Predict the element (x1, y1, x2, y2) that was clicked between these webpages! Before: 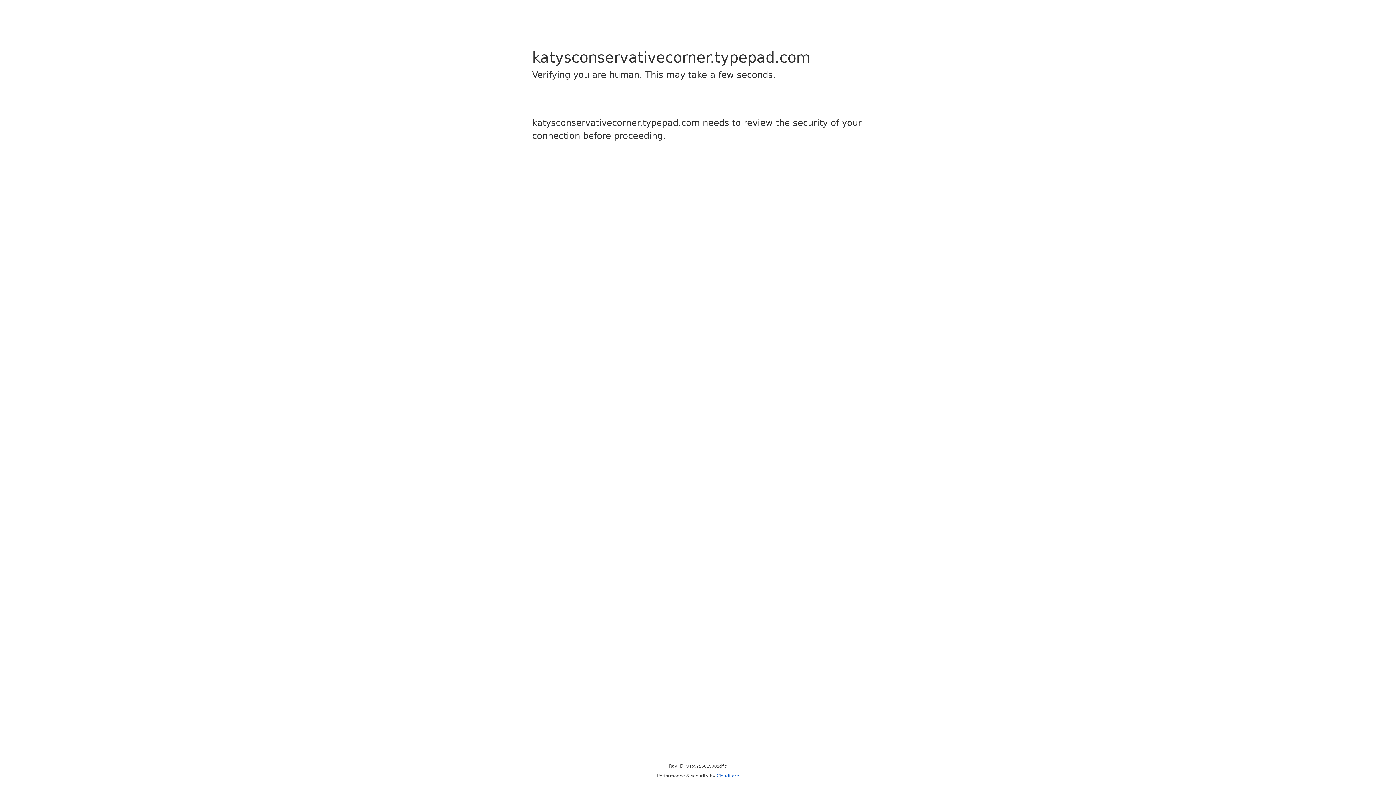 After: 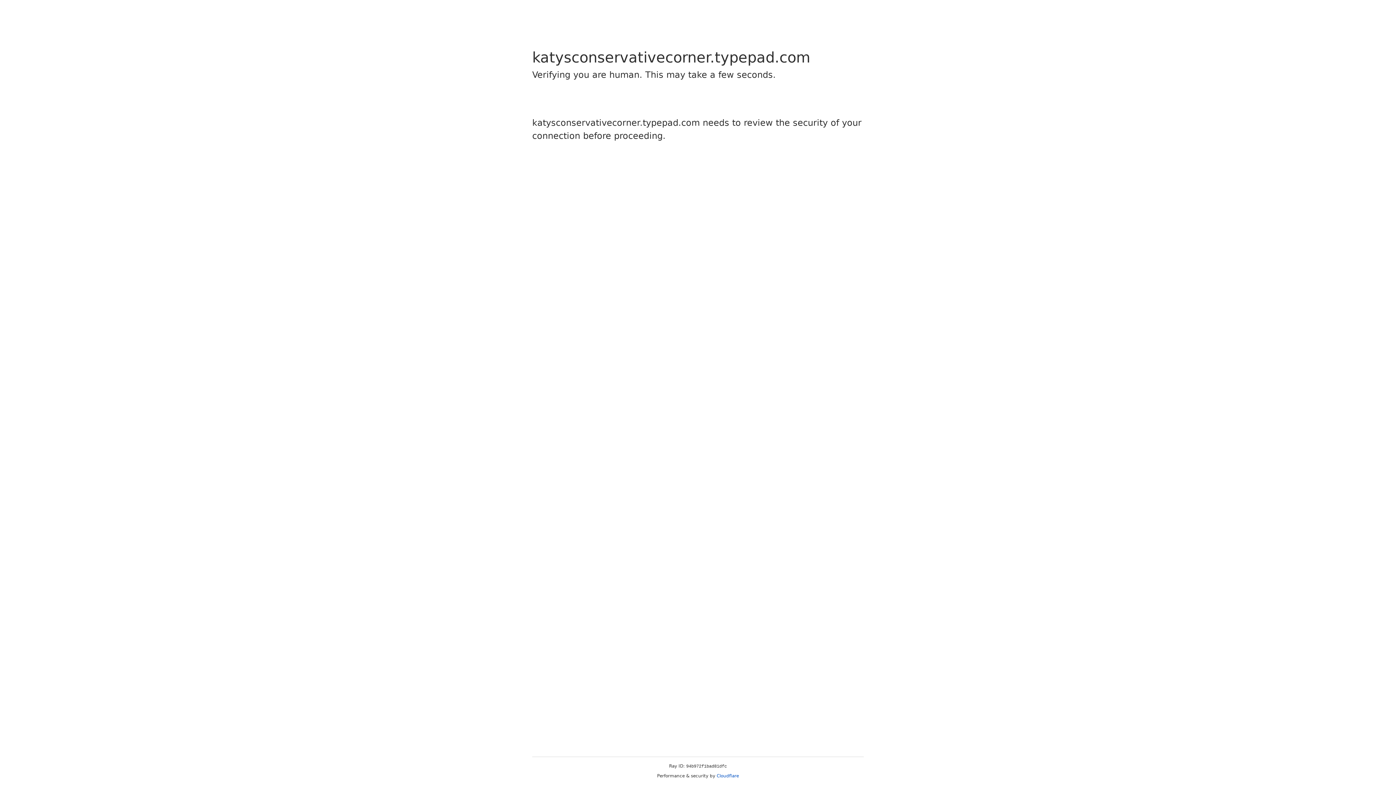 Action: label: Cloudflare bbox: (716, 773, 739, 778)